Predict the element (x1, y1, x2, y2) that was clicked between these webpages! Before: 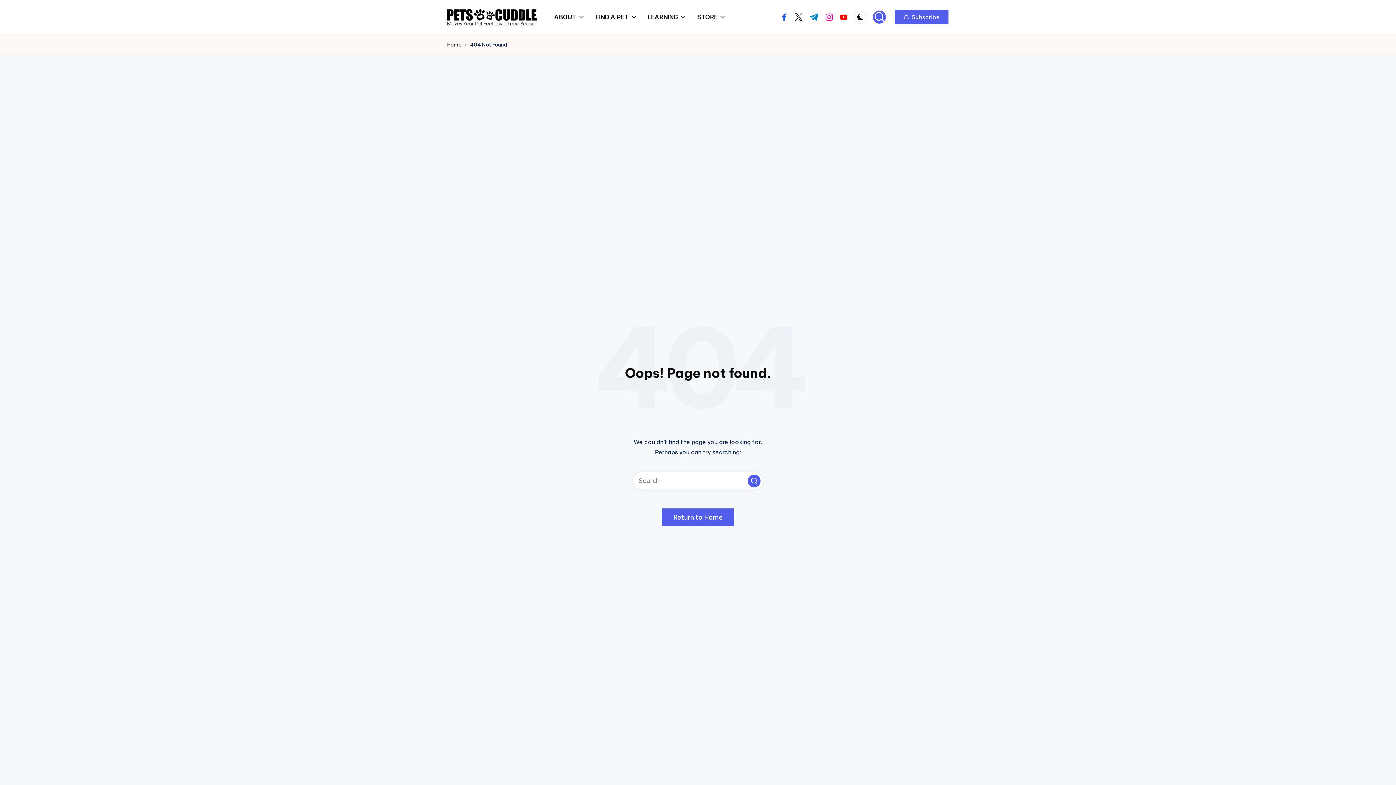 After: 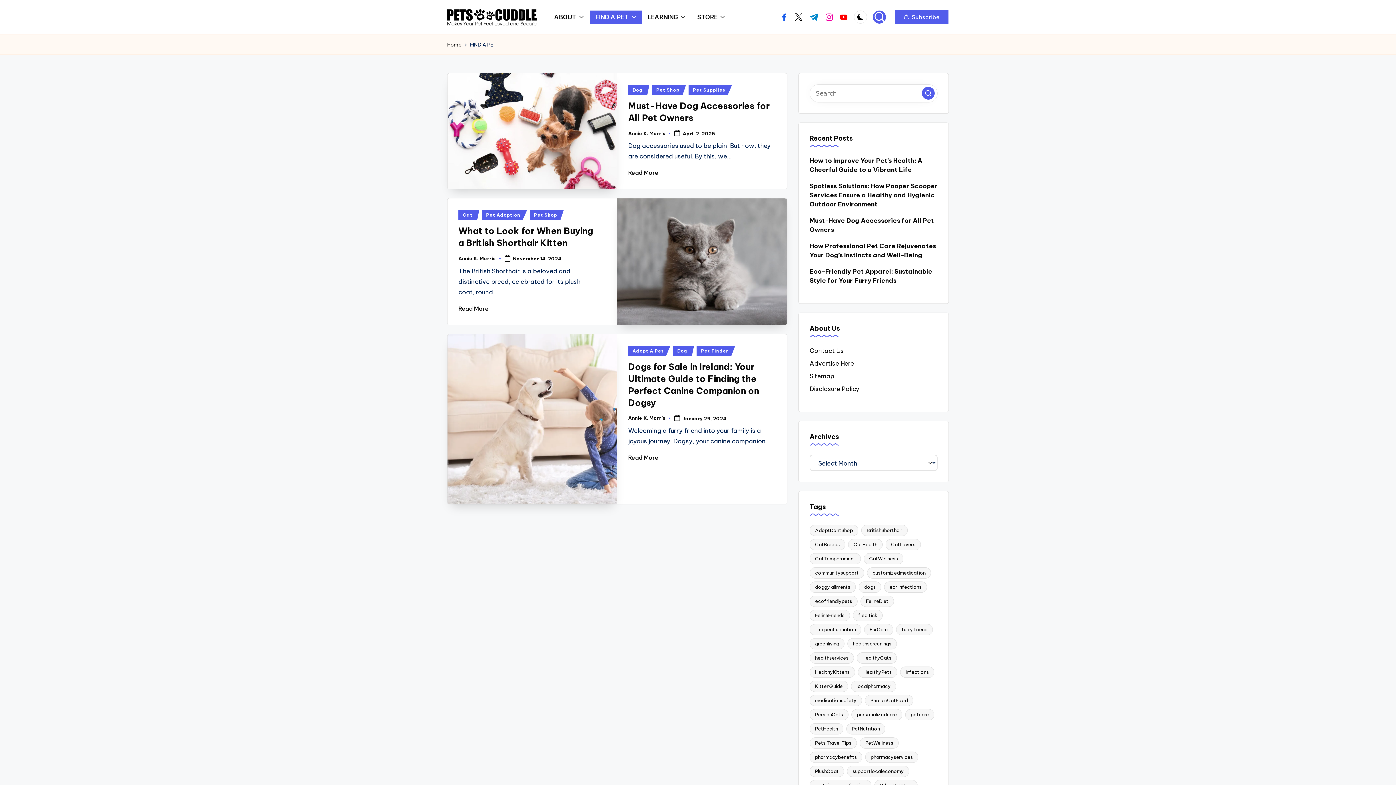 Action: bbox: (590, 10, 642, 23) label: FIND A PET